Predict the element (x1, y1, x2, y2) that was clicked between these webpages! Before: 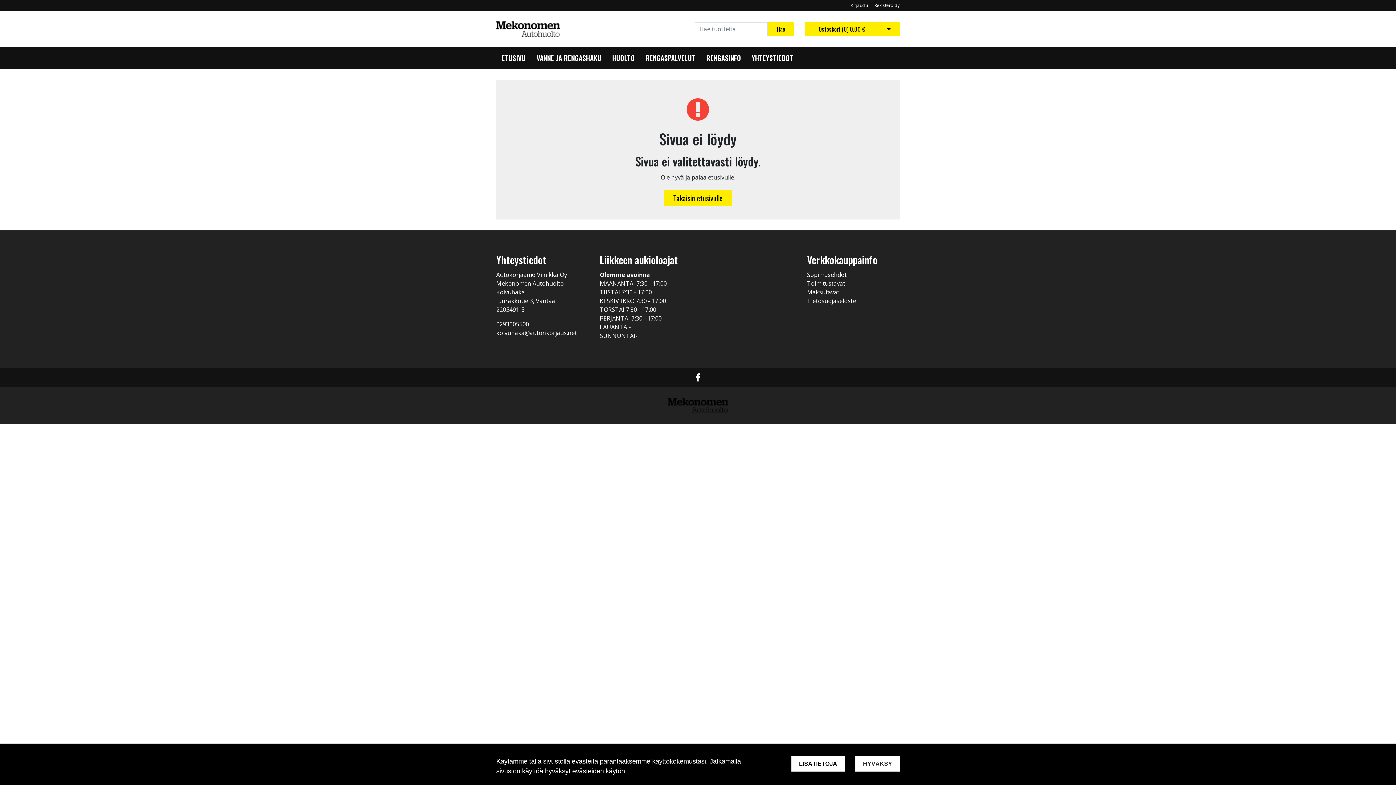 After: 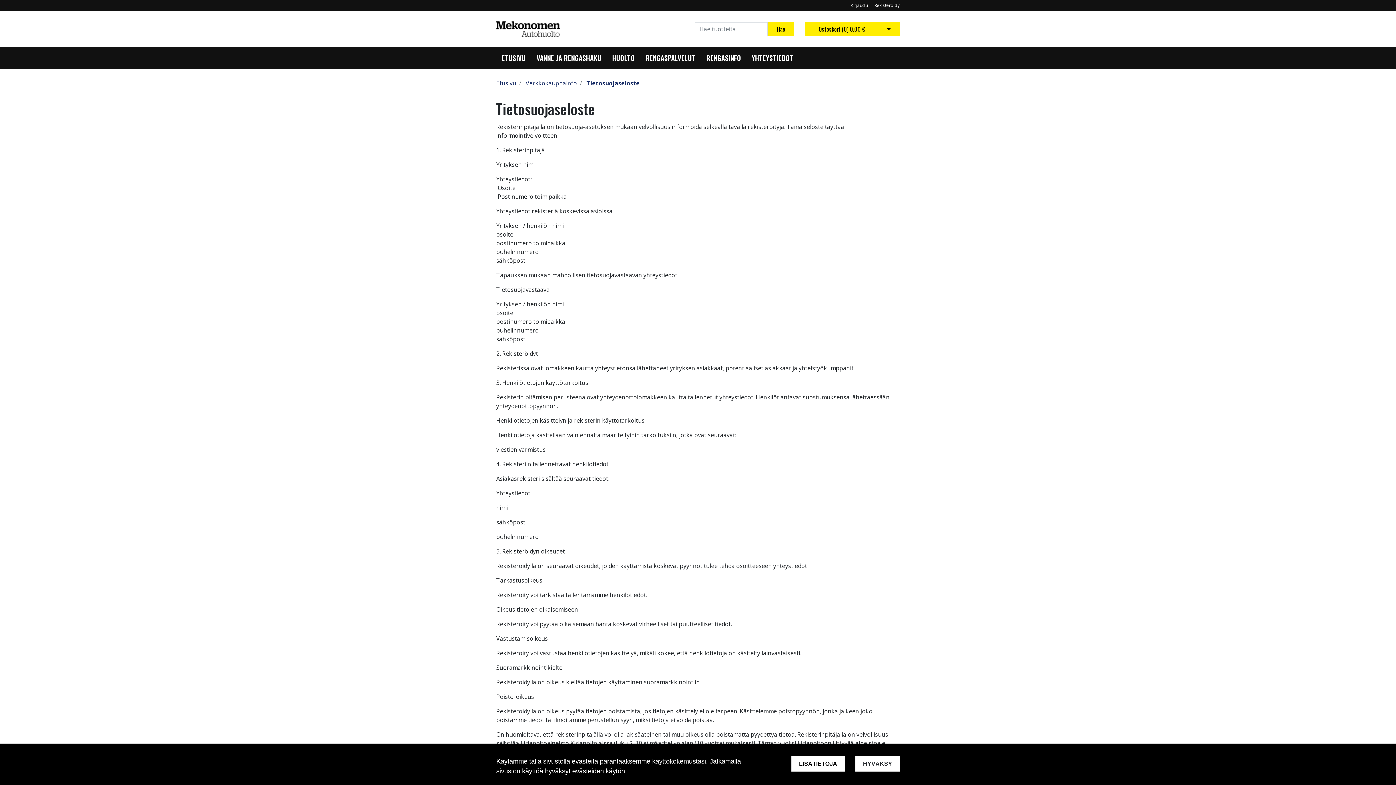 Action: label: Tietosuojaseloste bbox: (807, 297, 856, 305)